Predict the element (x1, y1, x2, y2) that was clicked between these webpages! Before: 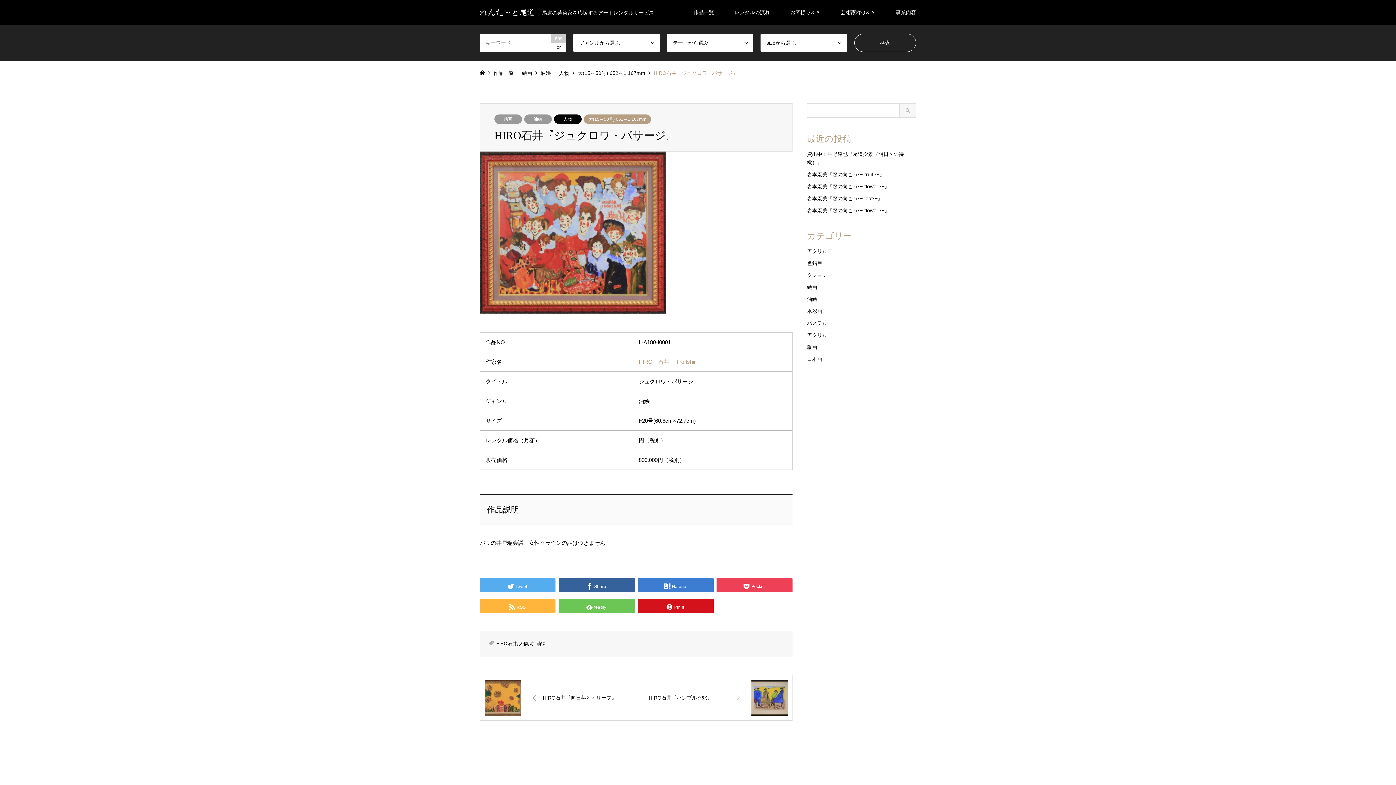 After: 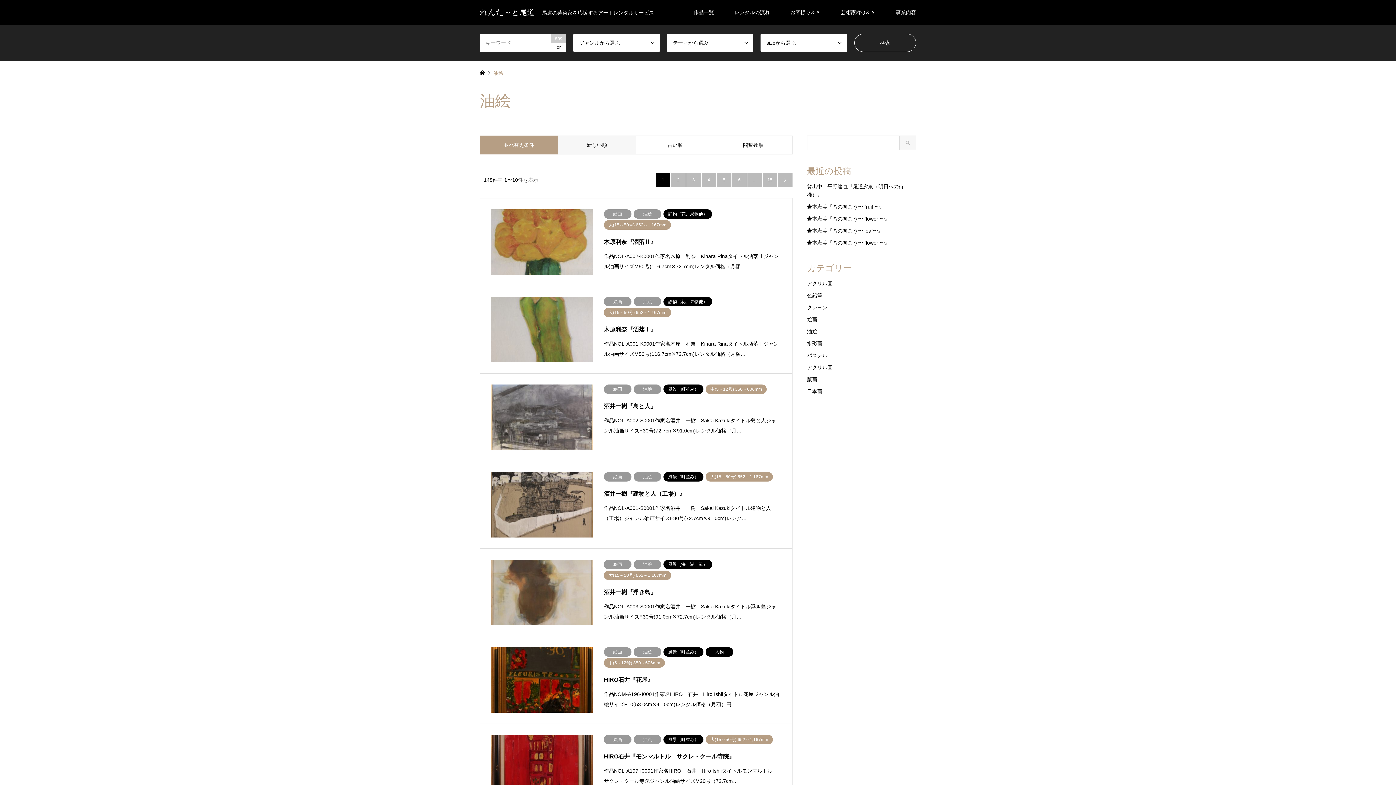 Action: label: 油絵 bbox: (524, 114, 552, 124)